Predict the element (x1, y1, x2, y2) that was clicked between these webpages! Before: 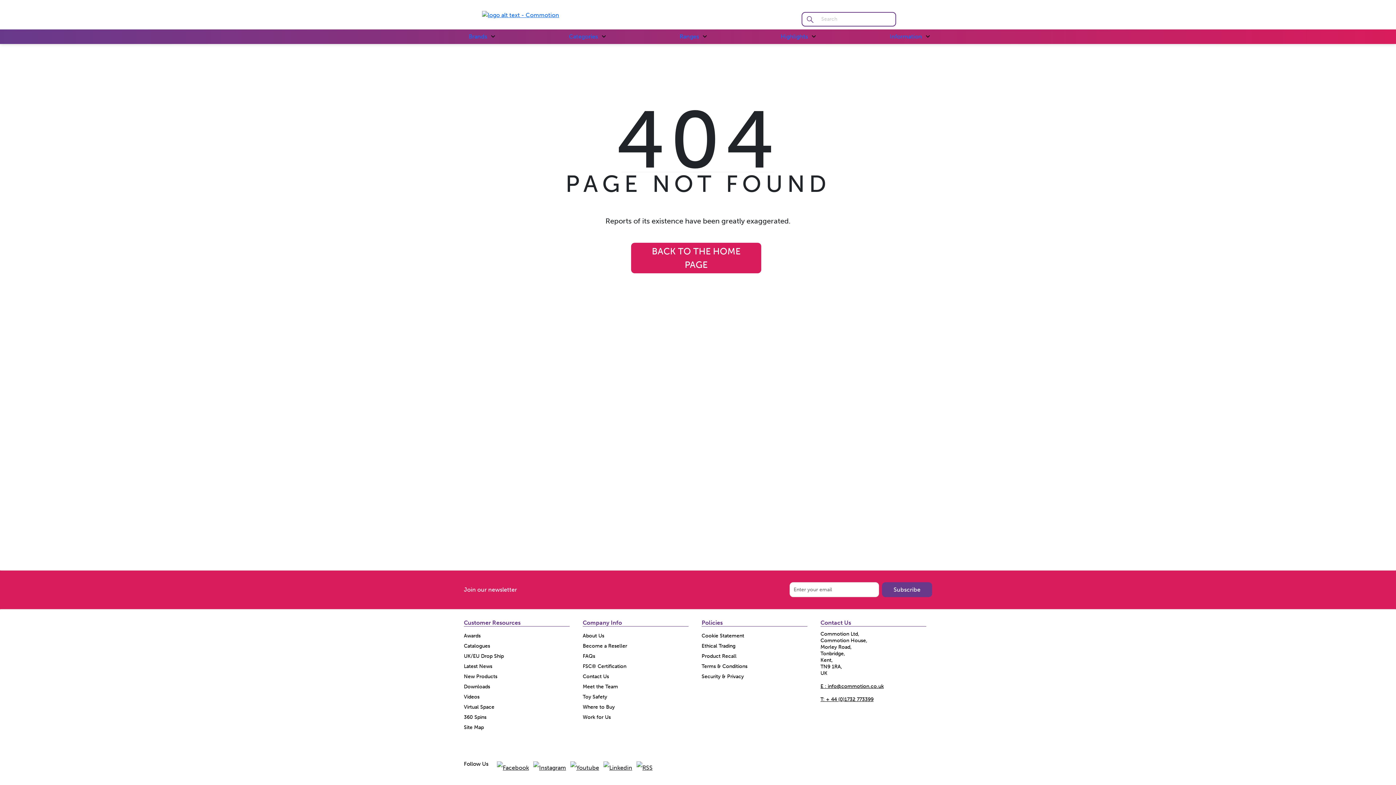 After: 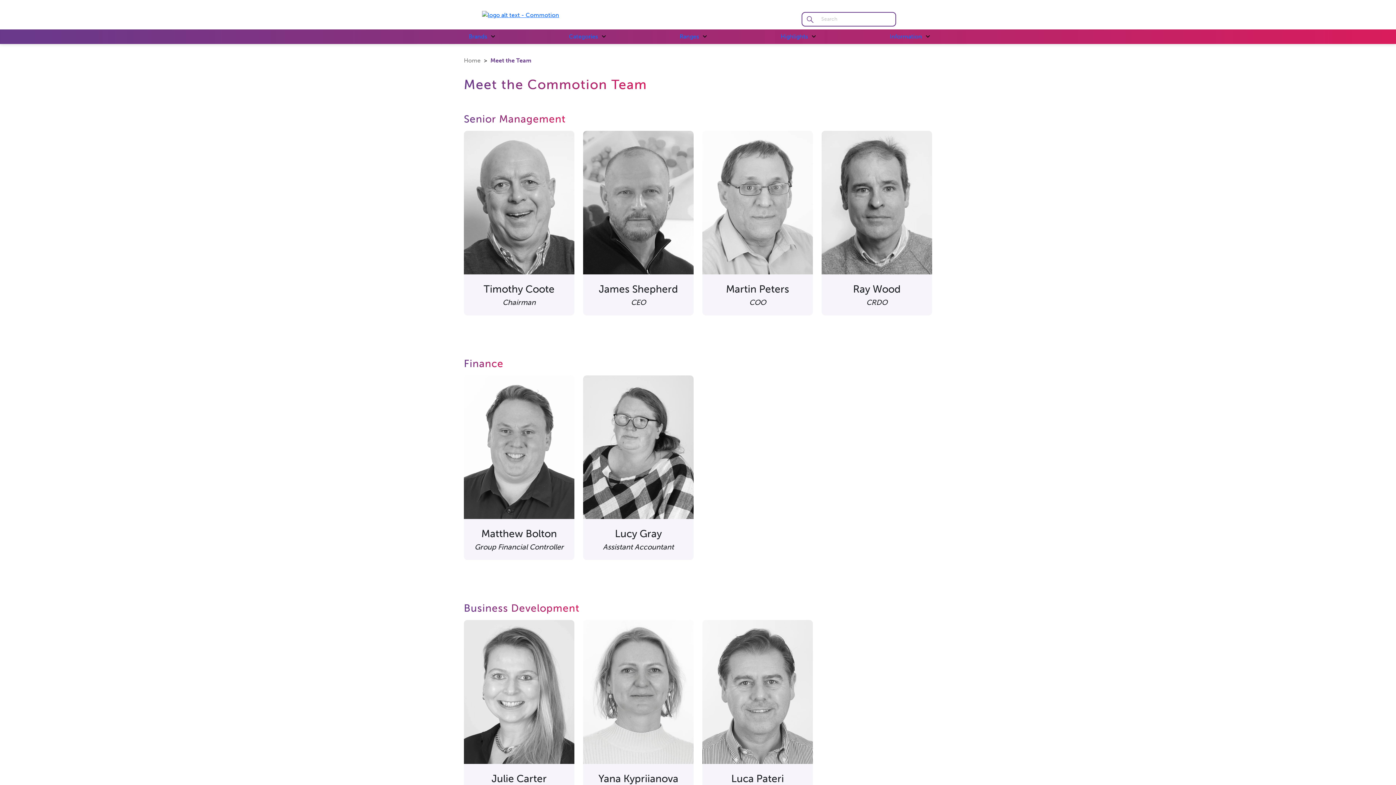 Action: bbox: (582, 684, 618, 690) label: Meet the Team